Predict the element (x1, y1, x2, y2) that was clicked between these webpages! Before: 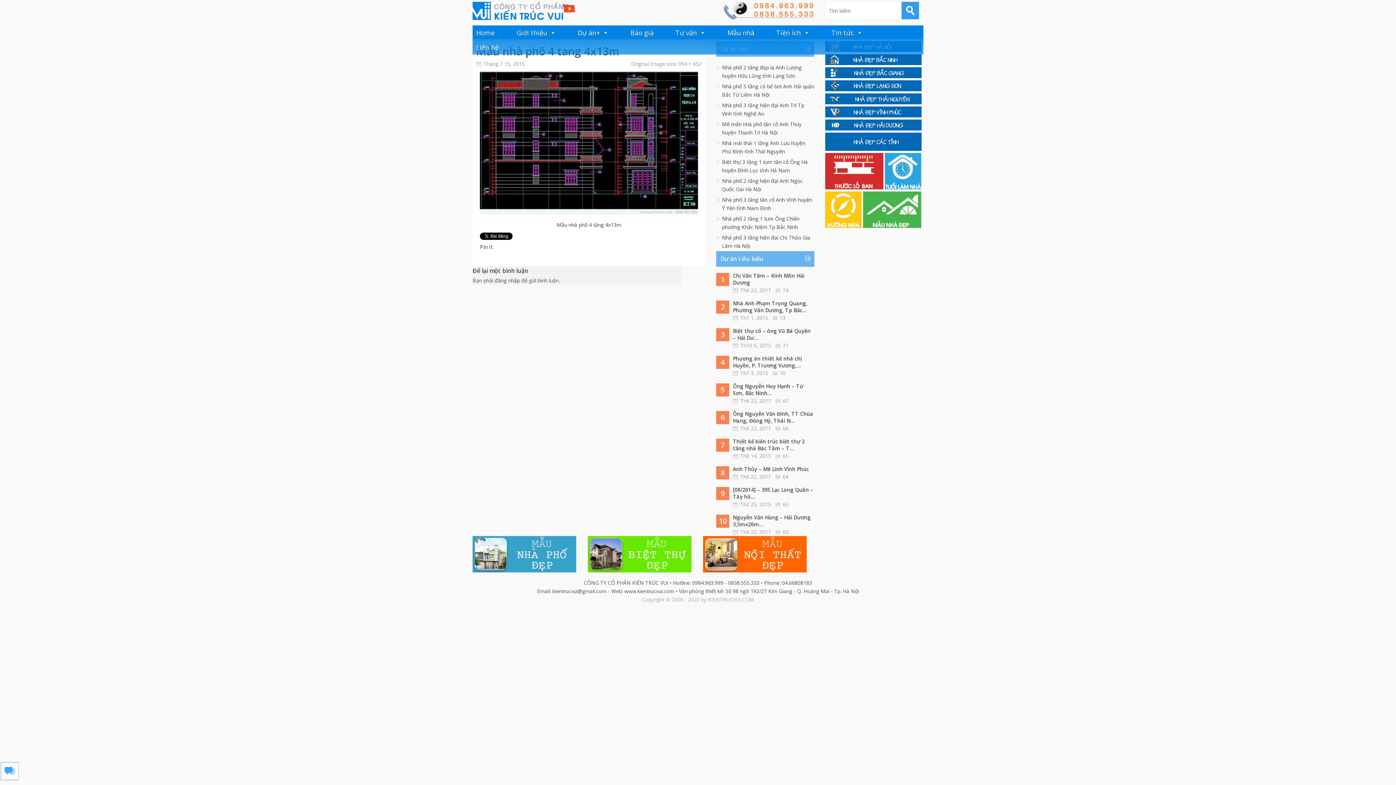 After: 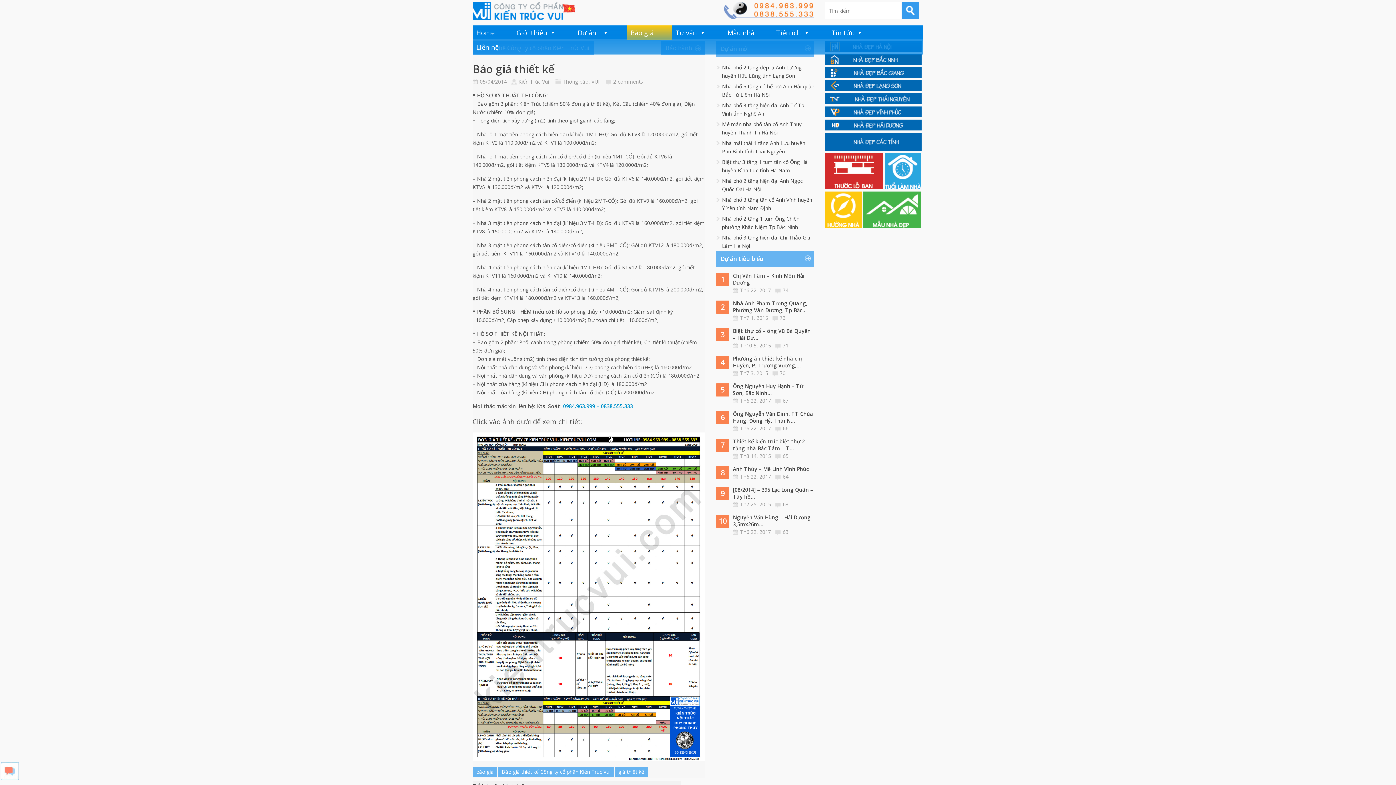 Action: bbox: (626, 25, 672, 40) label: Báo giá